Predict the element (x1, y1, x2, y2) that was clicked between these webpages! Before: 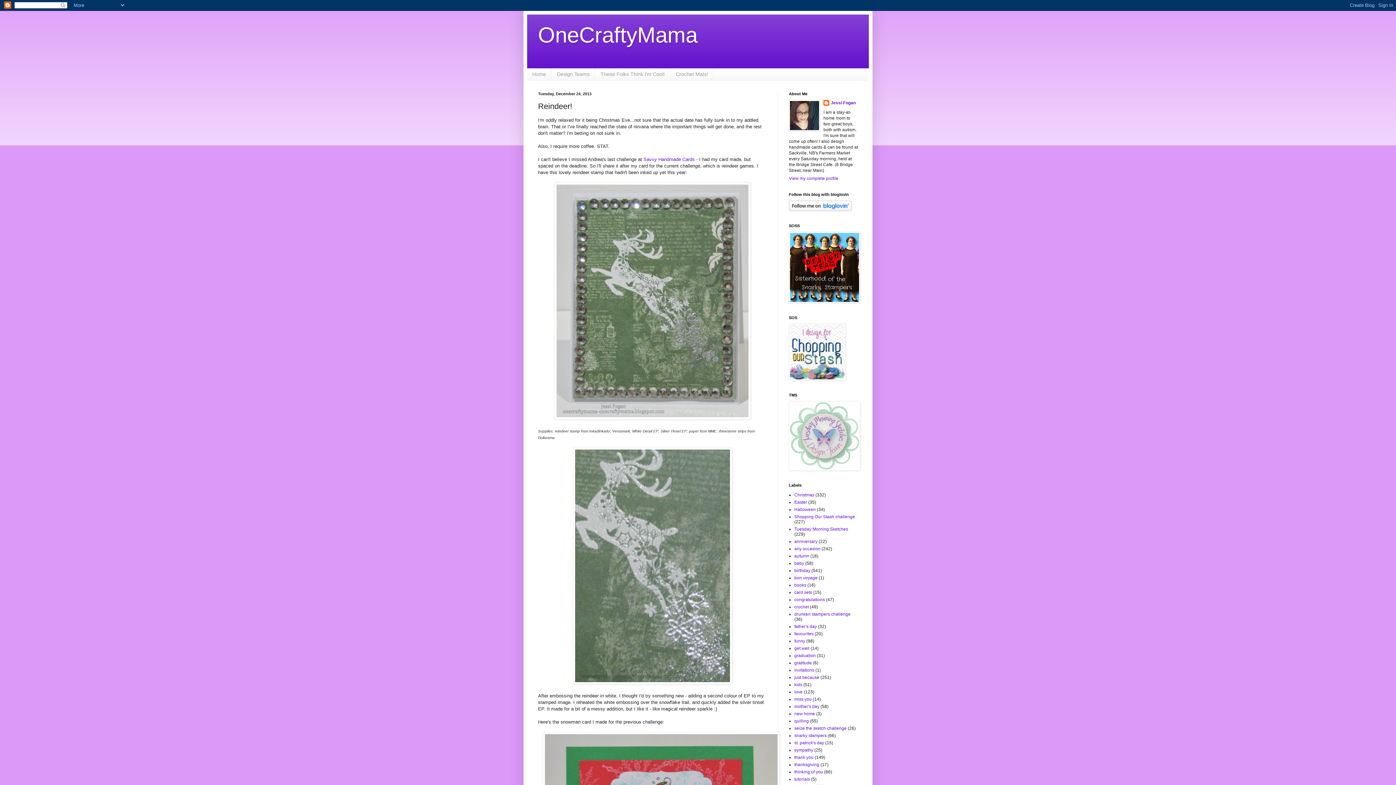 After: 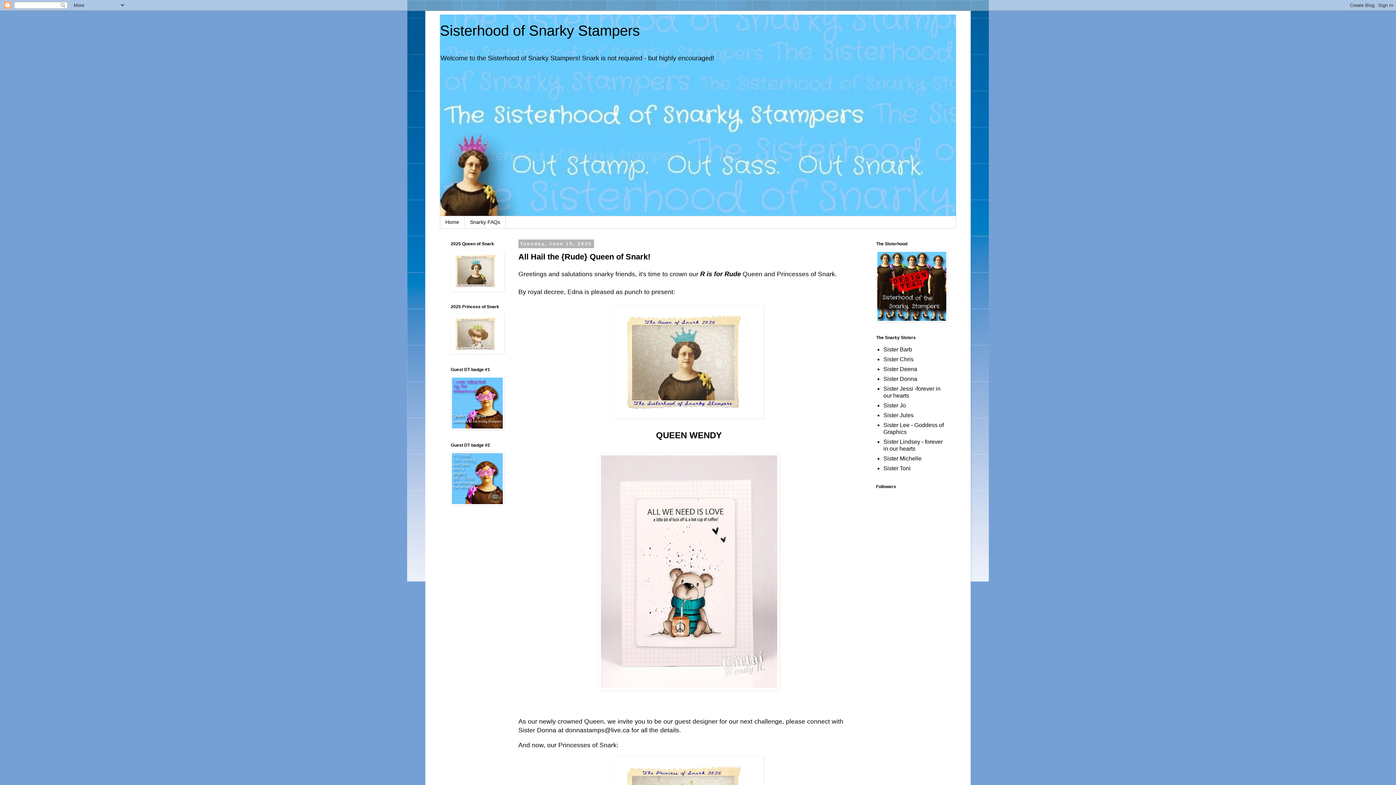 Action: bbox: (789, 299, 860, 304)